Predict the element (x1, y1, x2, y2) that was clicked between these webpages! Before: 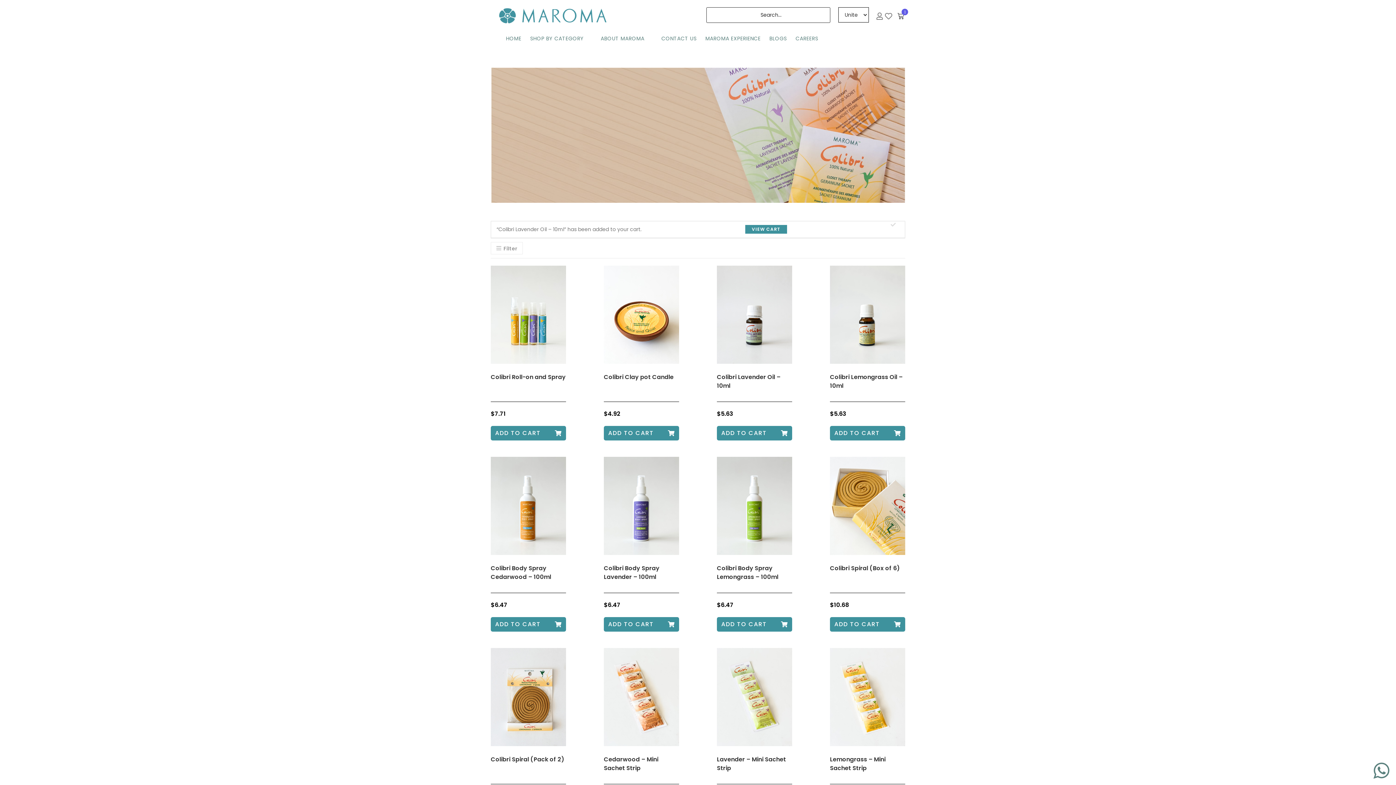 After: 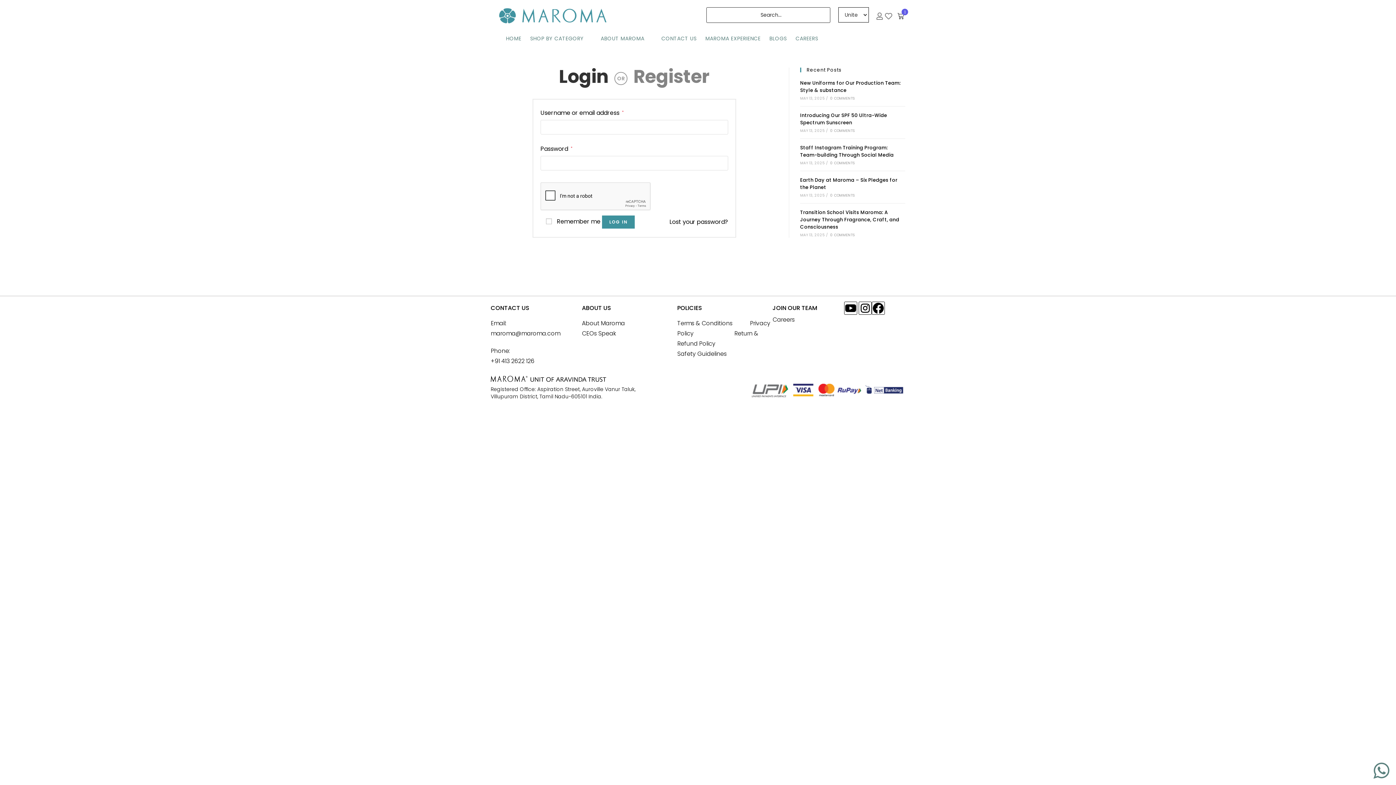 Action: bbox: (876, 12, 883, 20)